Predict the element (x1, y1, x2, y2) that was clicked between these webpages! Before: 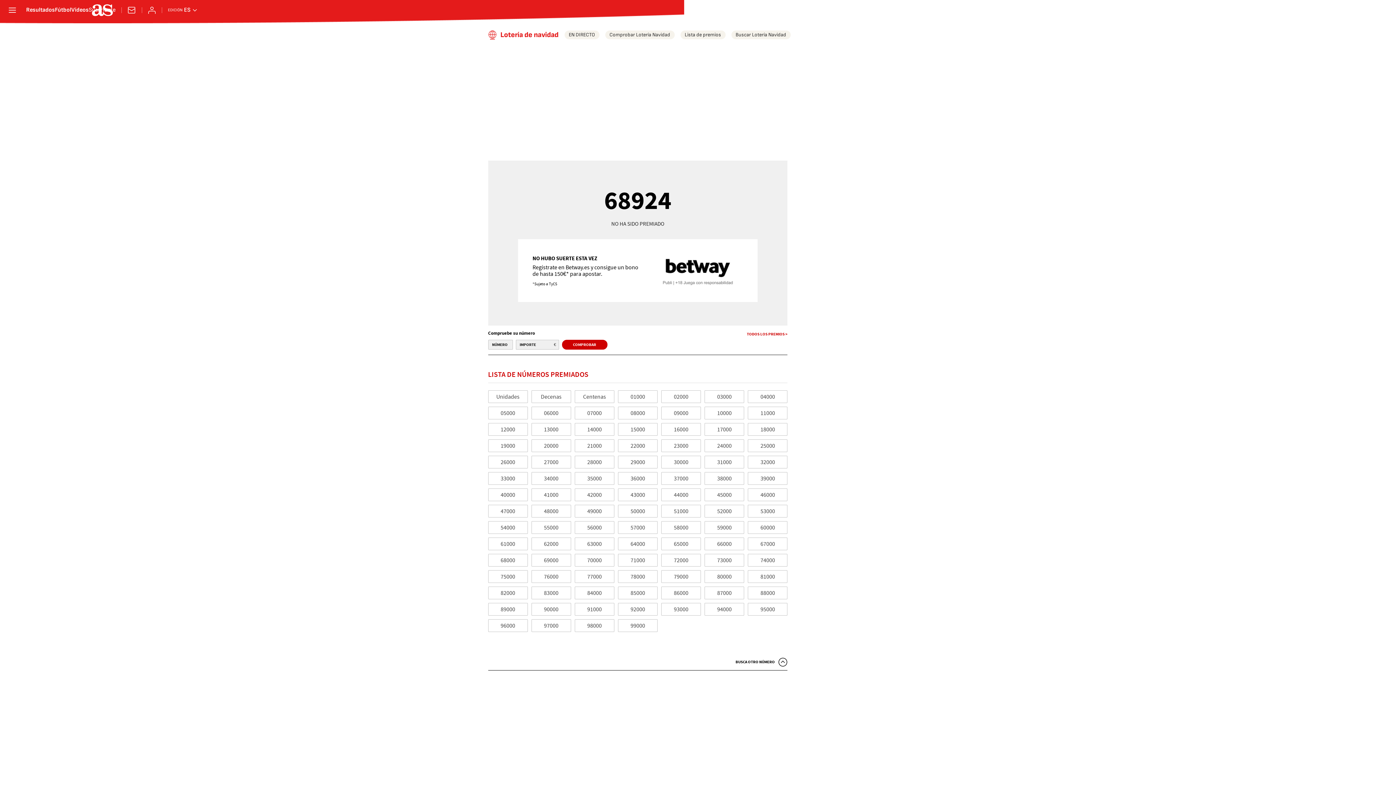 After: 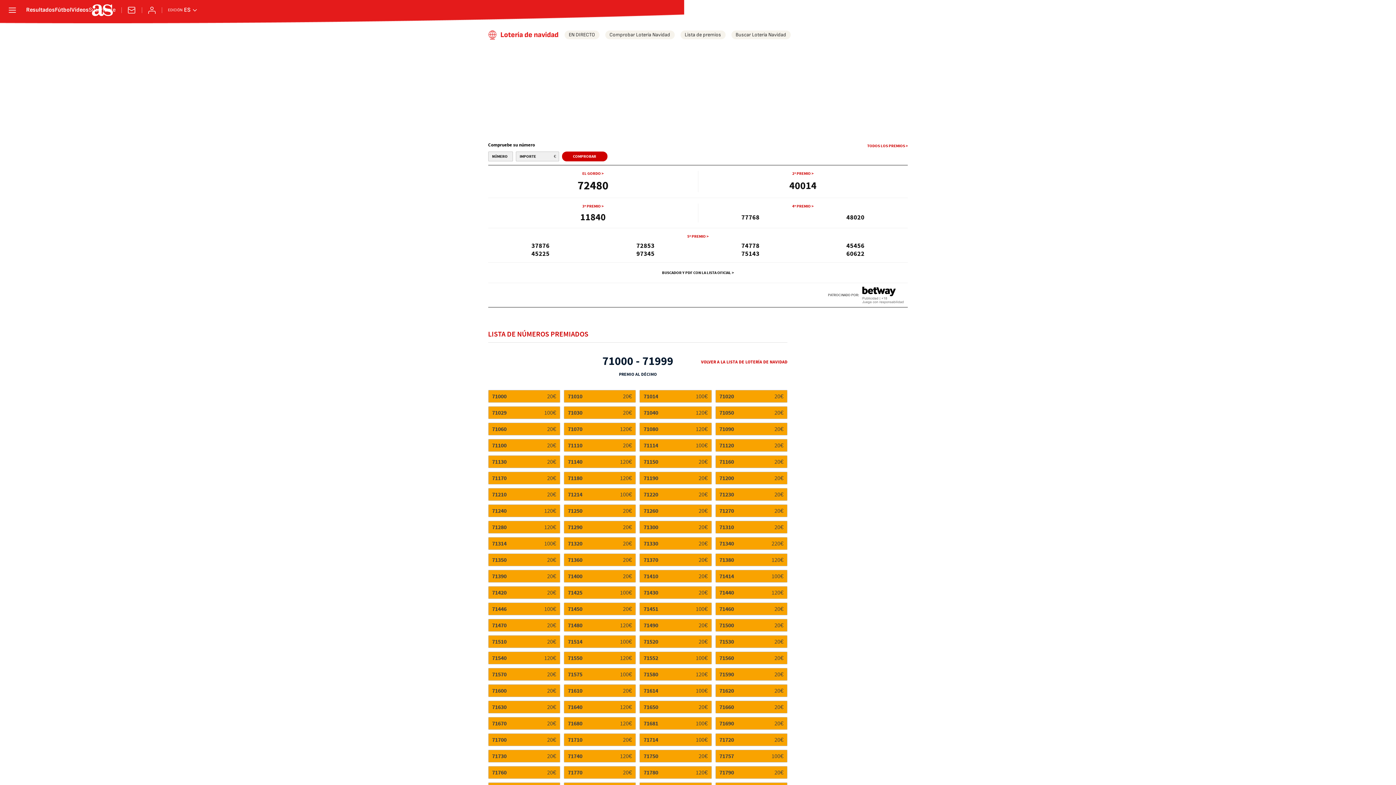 Action: label: 71000 bbox: (618, 554, 657, 567)